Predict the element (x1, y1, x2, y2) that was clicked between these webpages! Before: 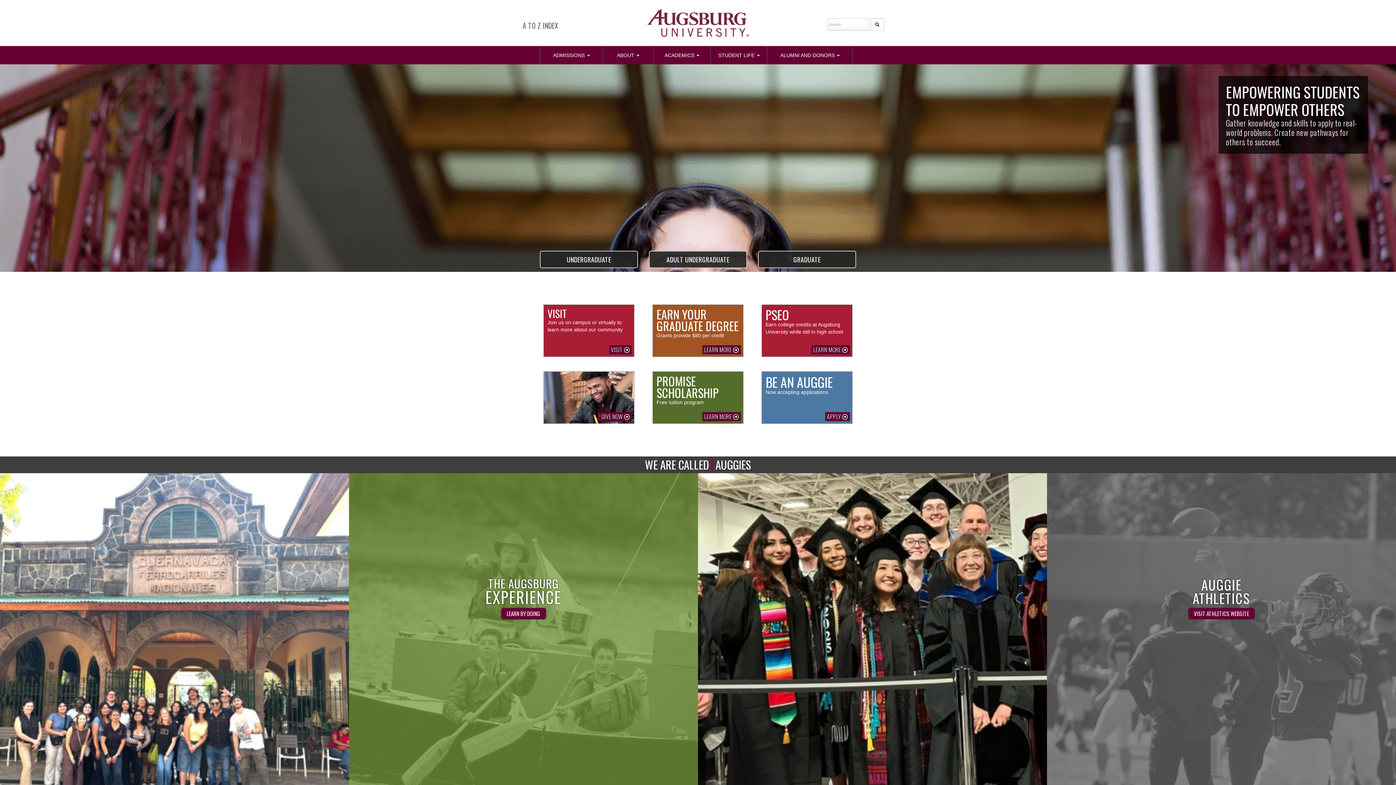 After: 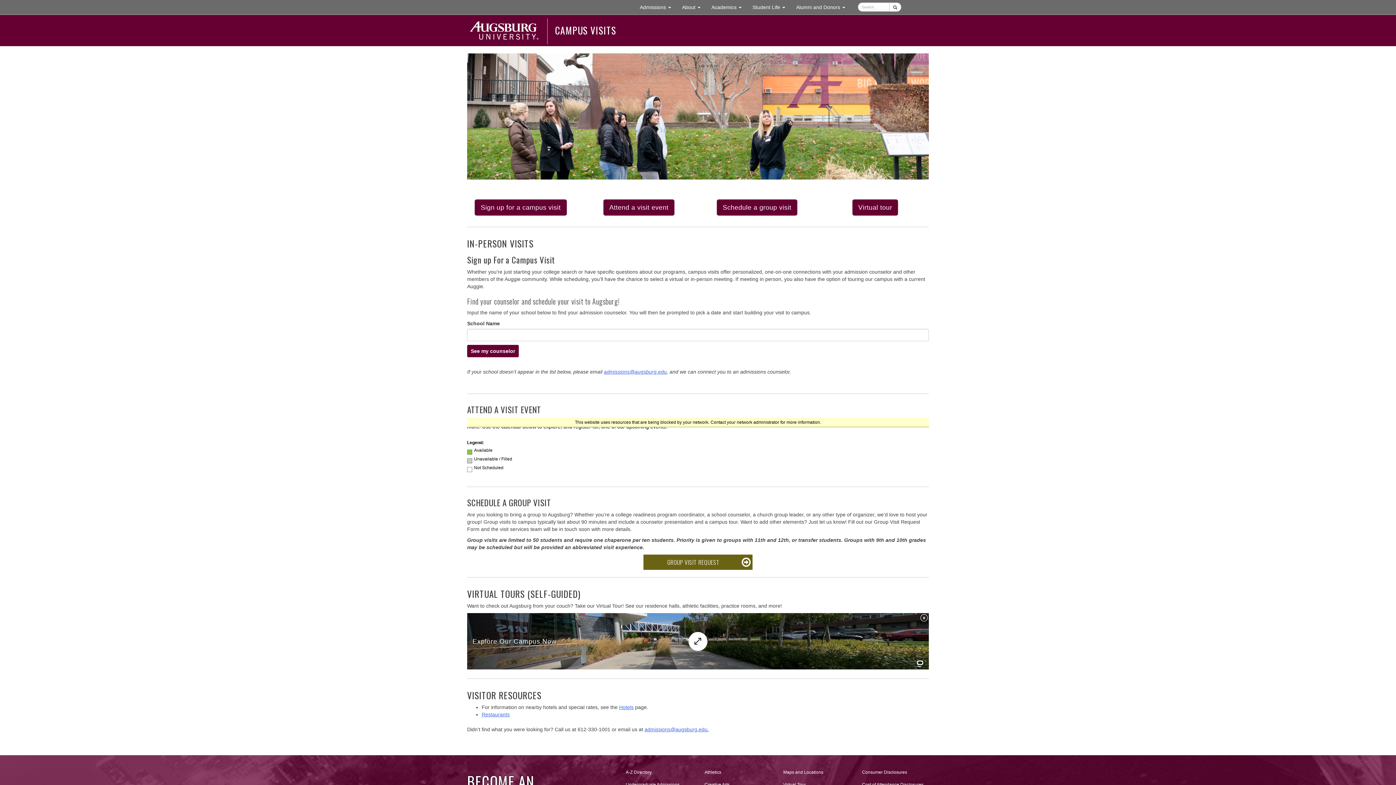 Action: label: VISIT
Join us on campus or virtually to learn more about our community
VISIT  bbox: (540, 304, 638, 357)